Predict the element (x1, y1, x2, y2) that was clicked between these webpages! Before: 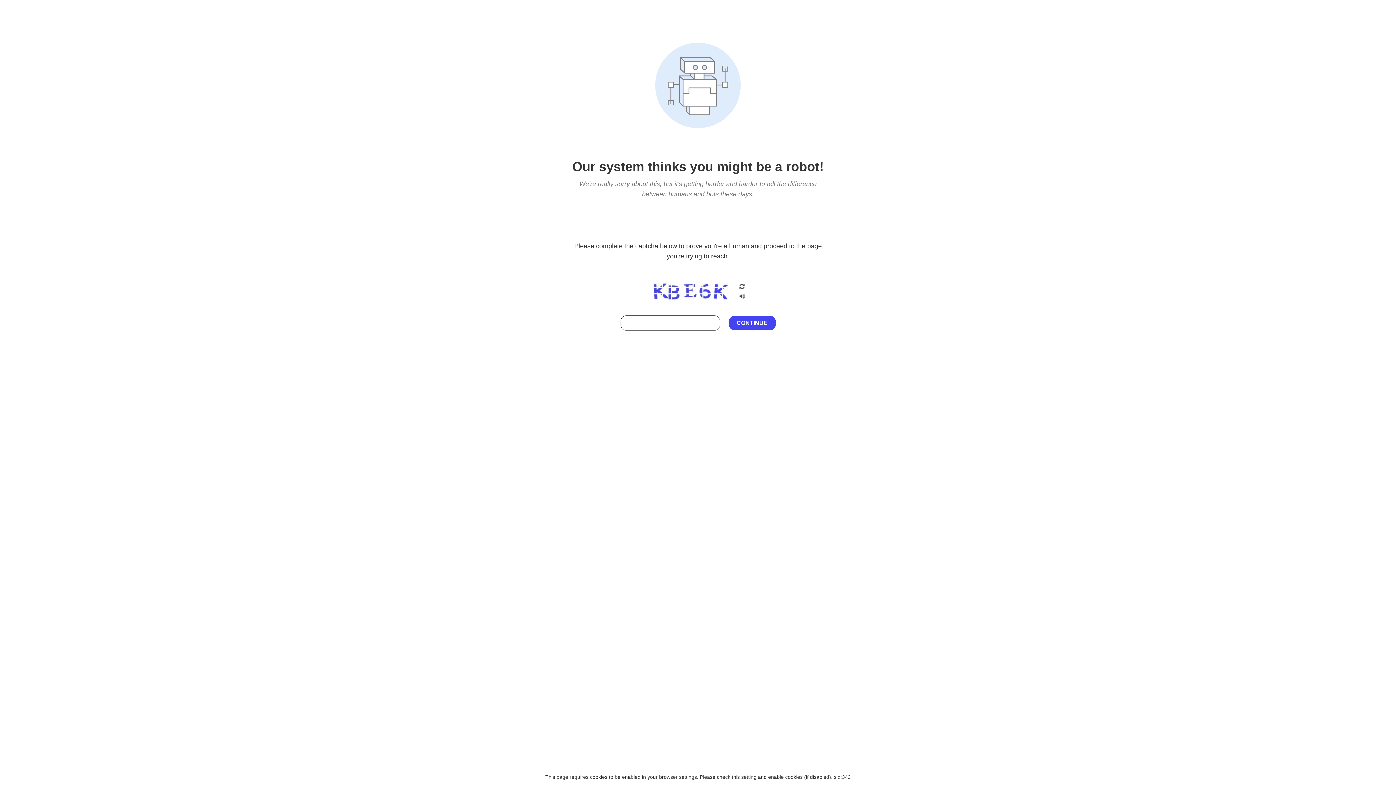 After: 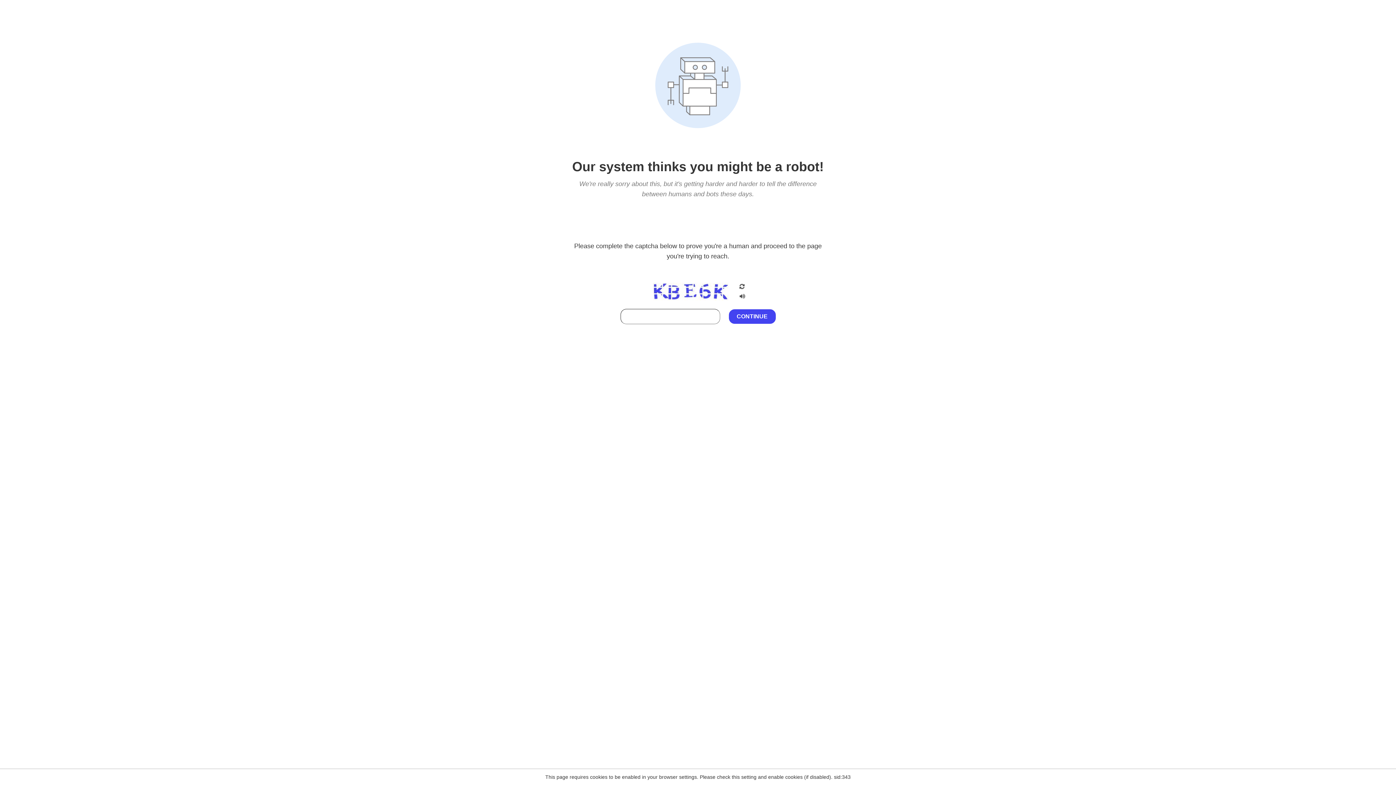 Action: bbox: (738, 295, 746, 301)